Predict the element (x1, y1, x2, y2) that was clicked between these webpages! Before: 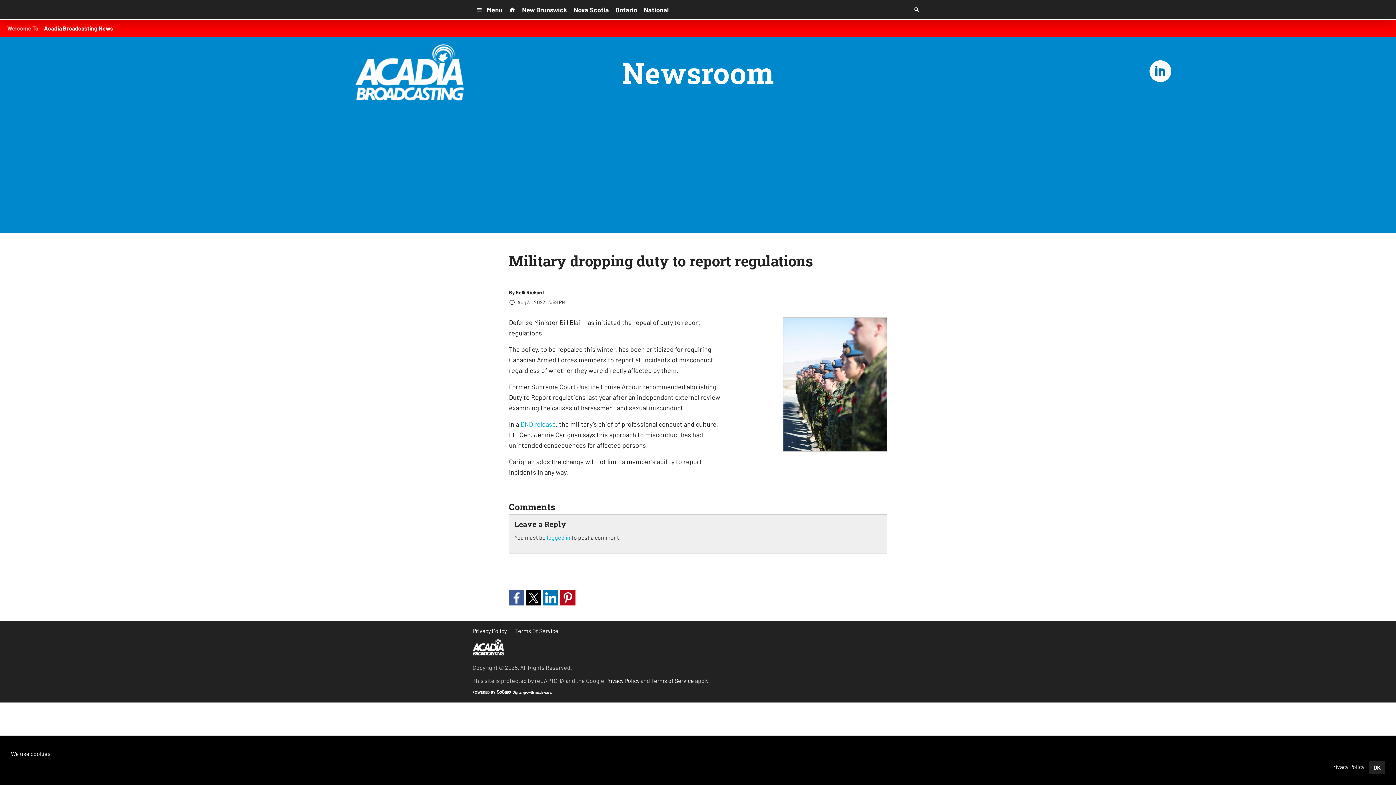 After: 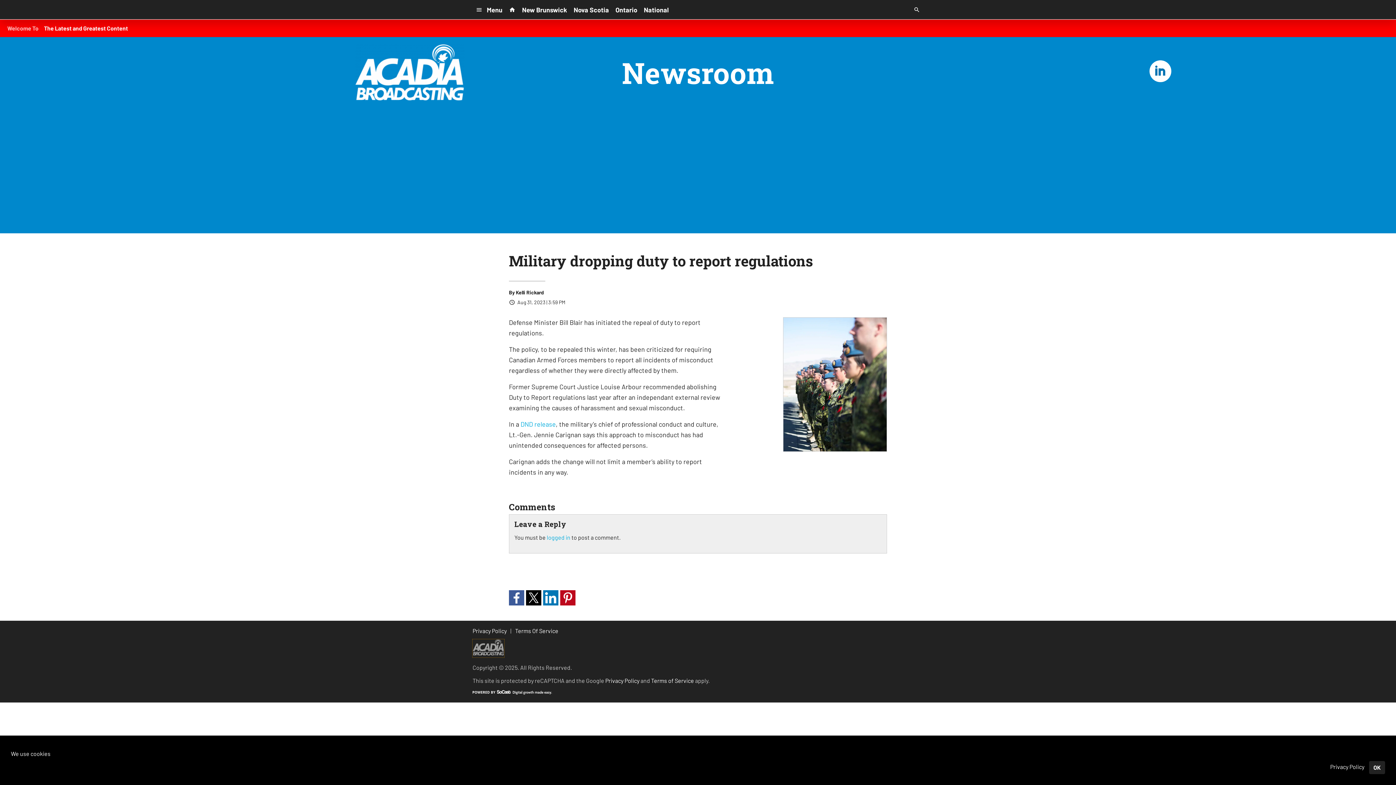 Action: bbox: (472, 644, 504, 651)